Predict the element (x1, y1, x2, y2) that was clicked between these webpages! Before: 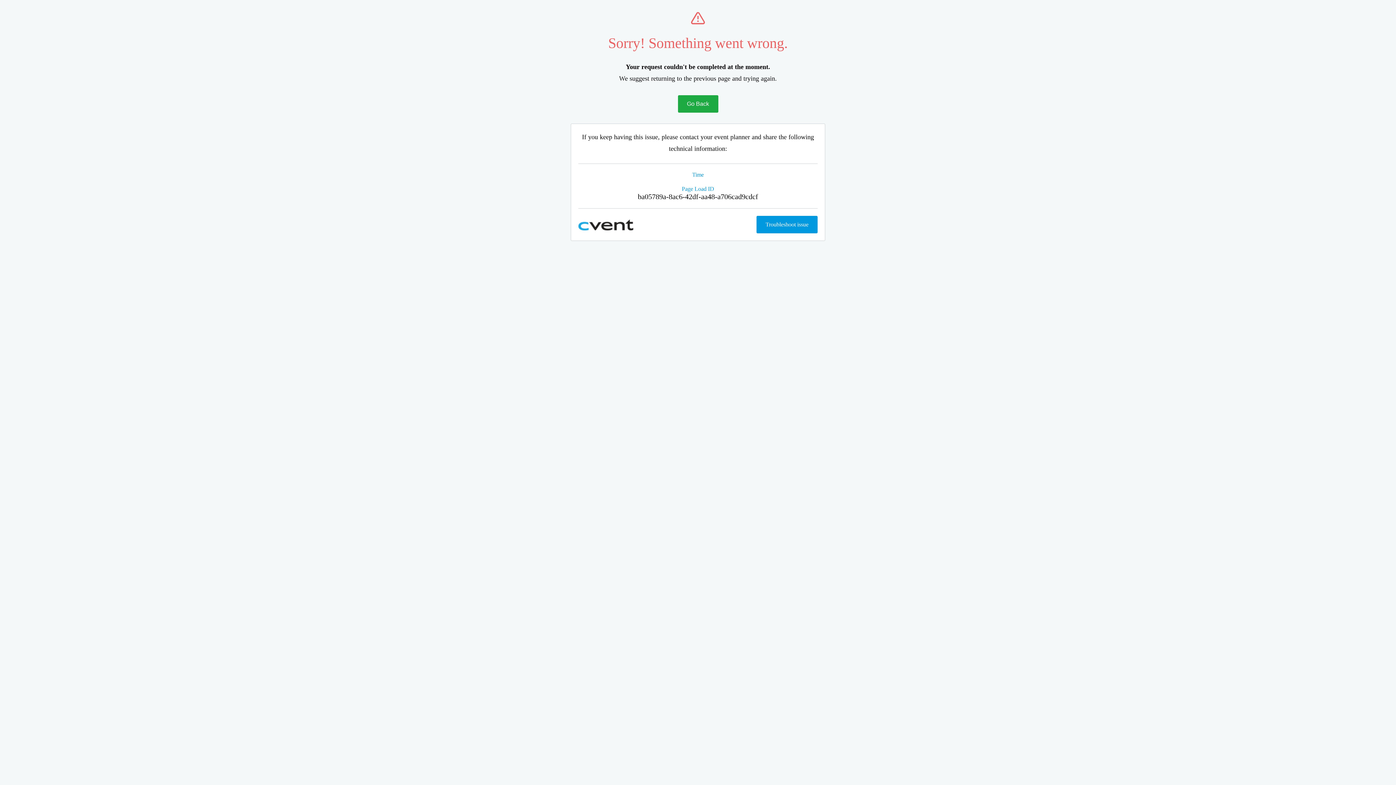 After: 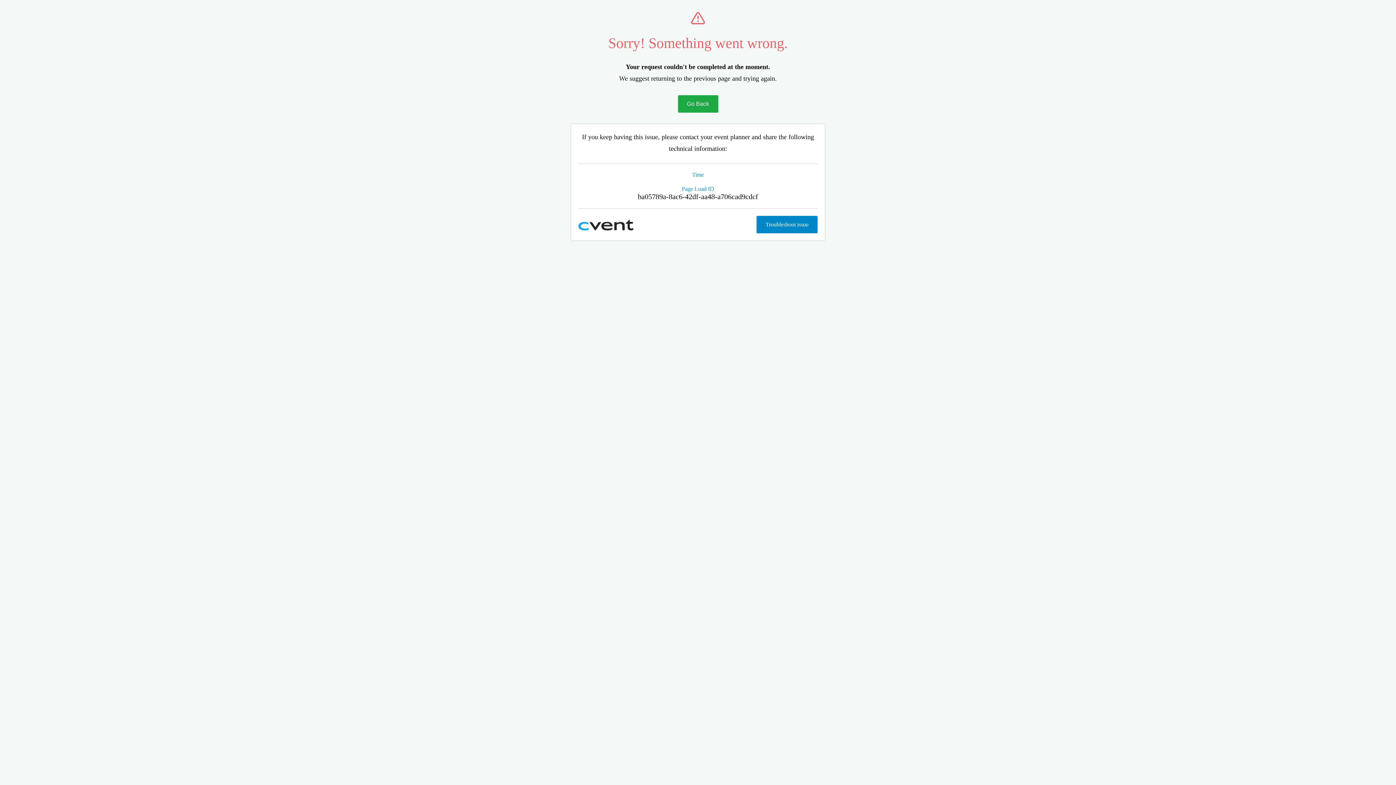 Action: label: Troubleshoot issue bbox: (756, 216, 817, 233)